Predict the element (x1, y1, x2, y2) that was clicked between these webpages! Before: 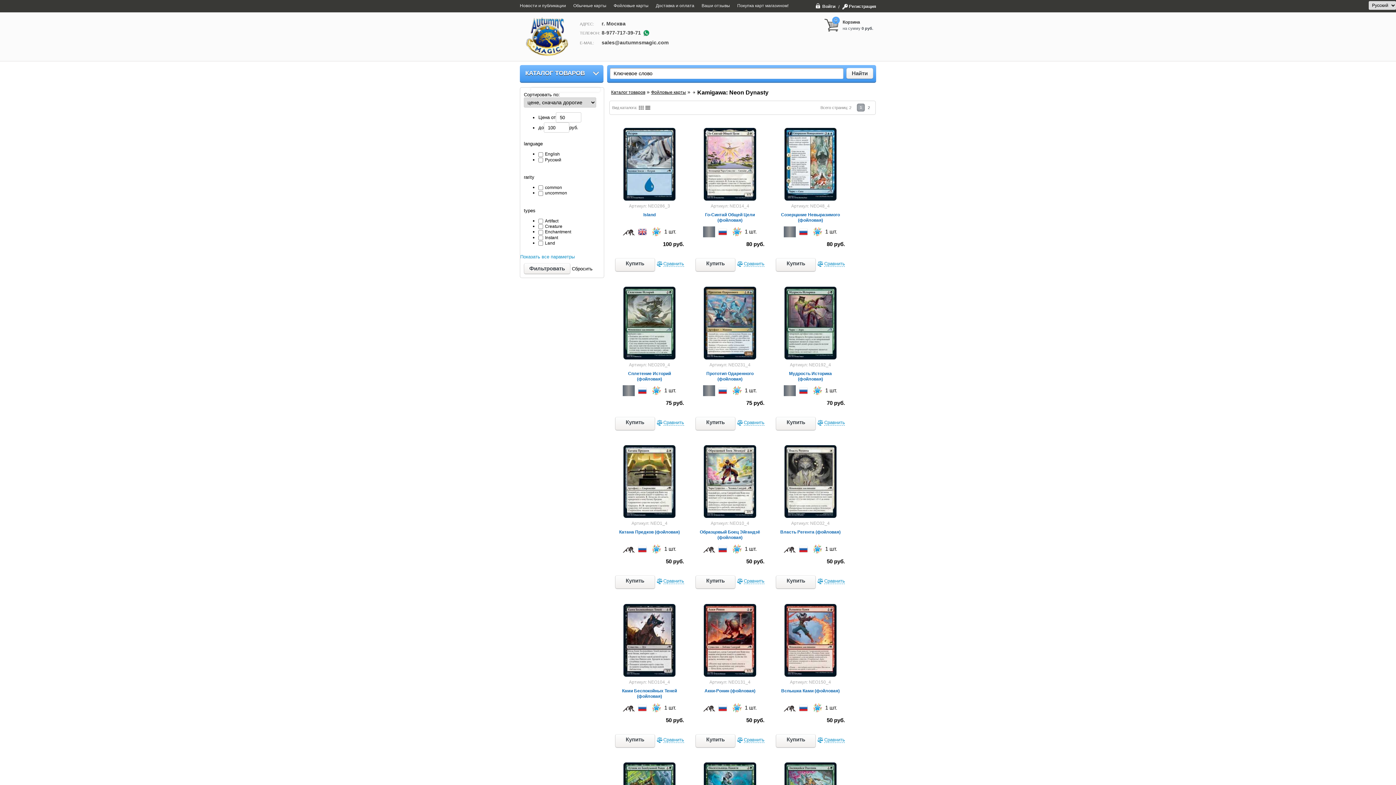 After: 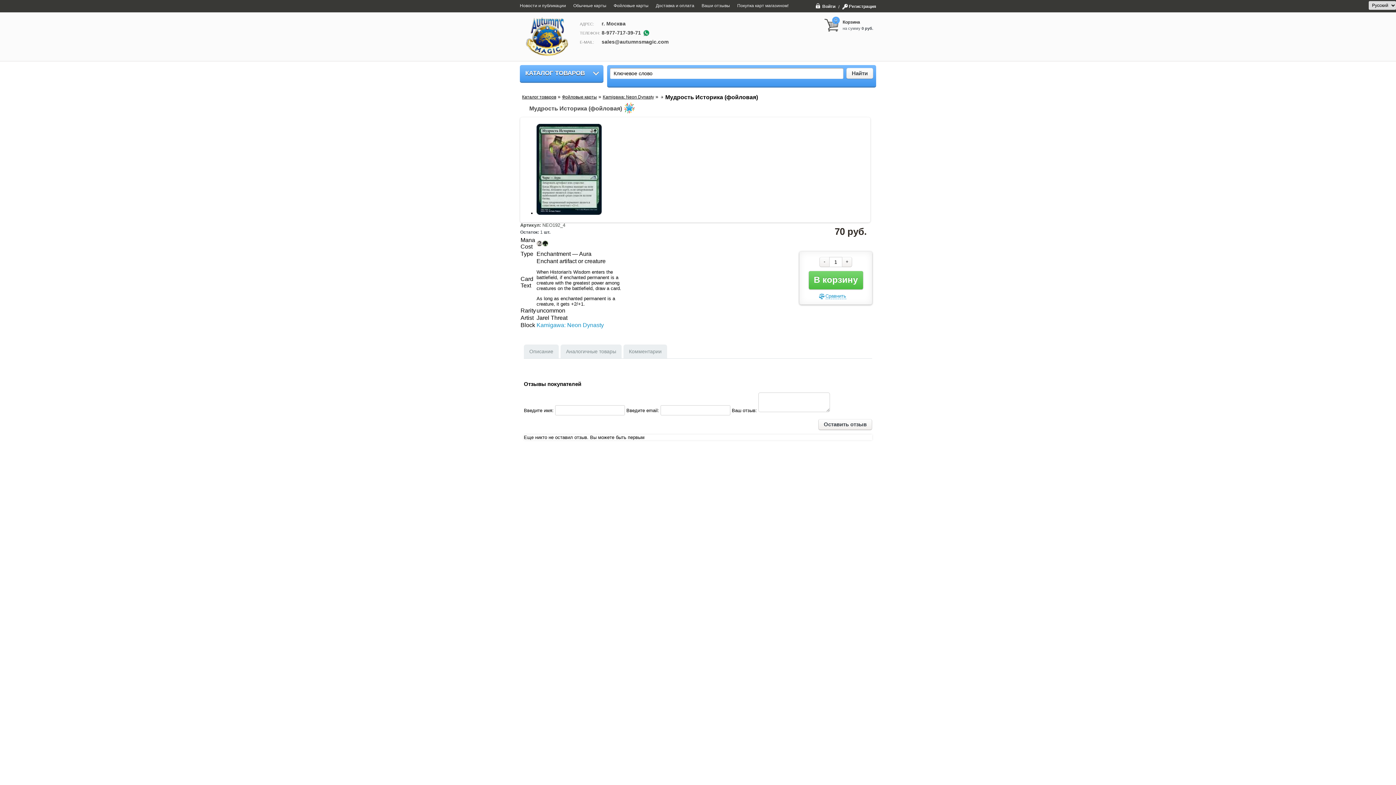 Action: bbox: (776, 286, 845, 359)